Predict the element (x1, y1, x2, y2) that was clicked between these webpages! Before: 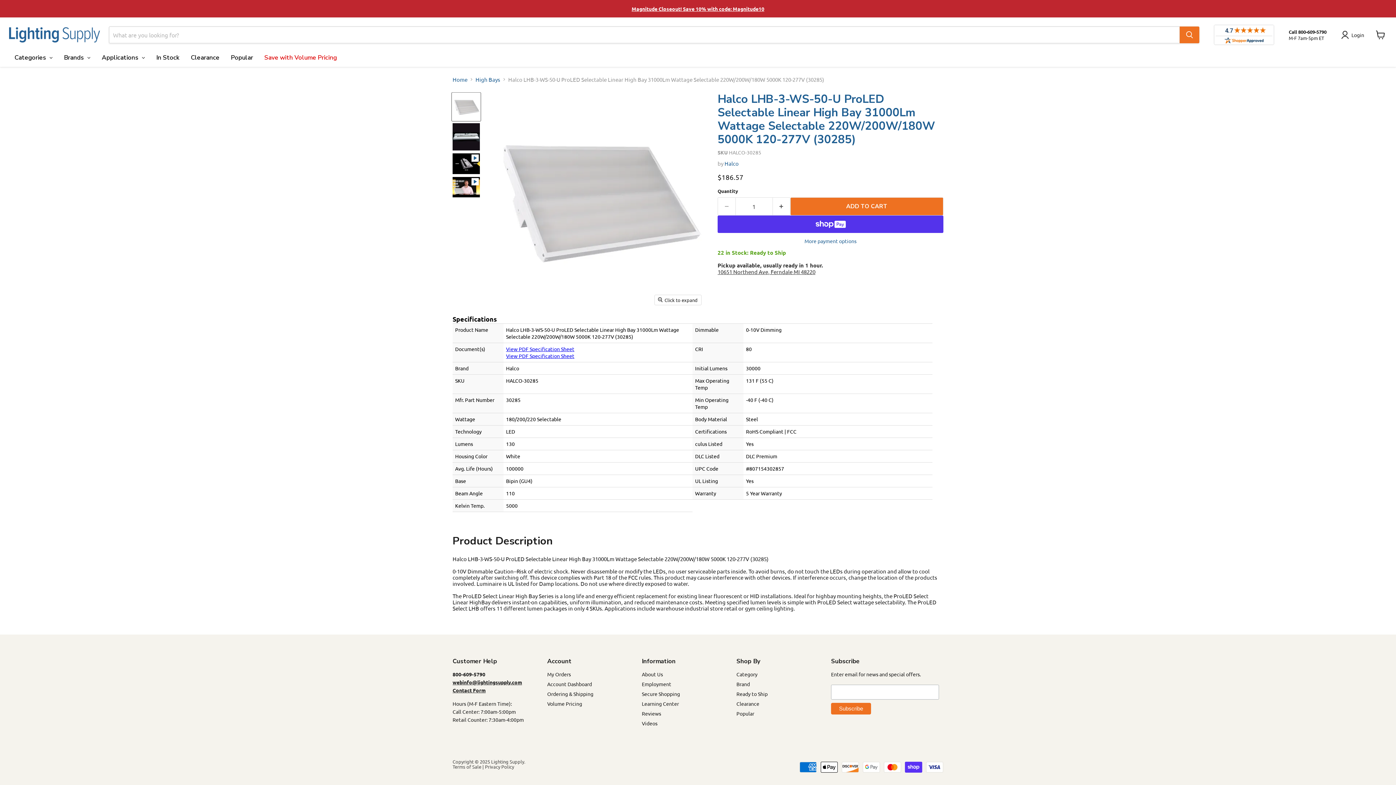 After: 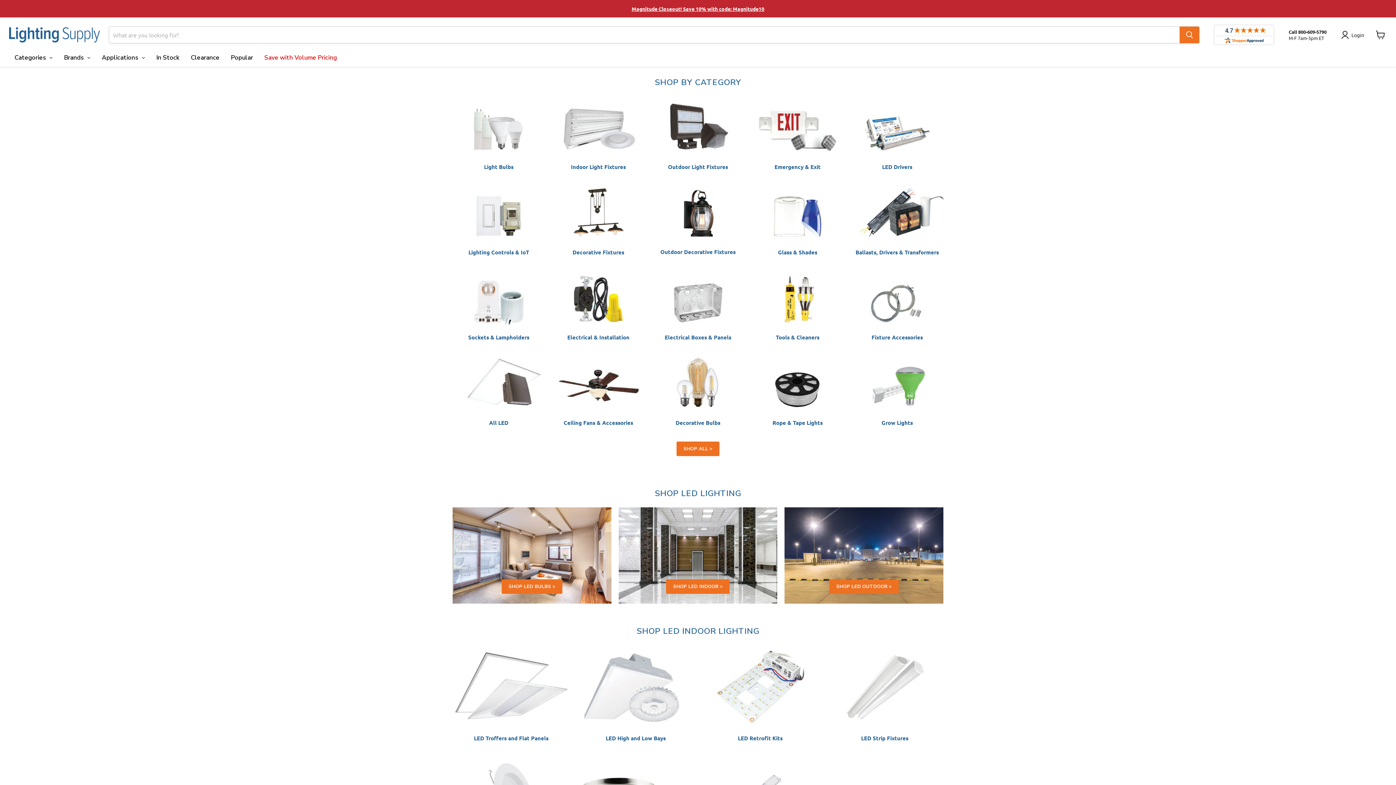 Action: label: Categories bbox: (9, 48, 58, 66)